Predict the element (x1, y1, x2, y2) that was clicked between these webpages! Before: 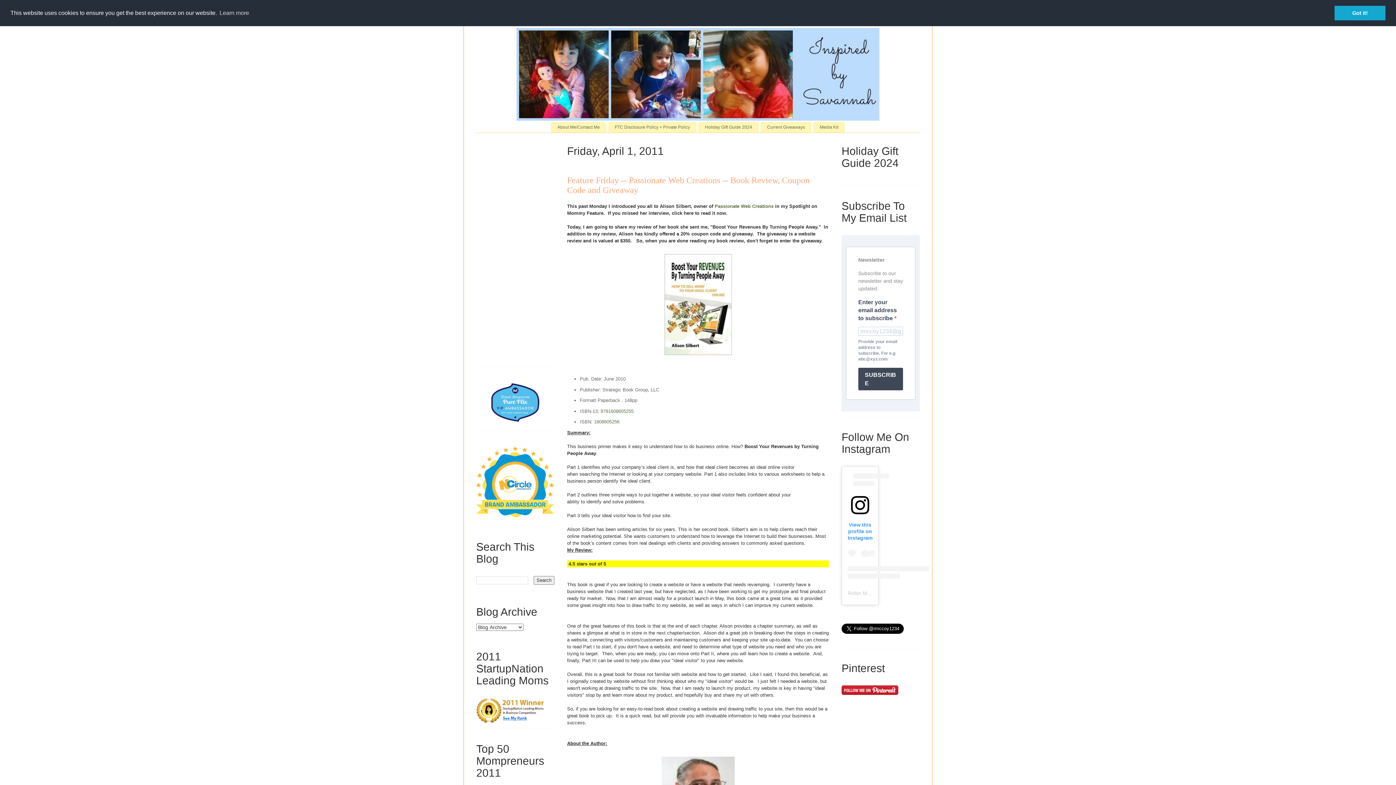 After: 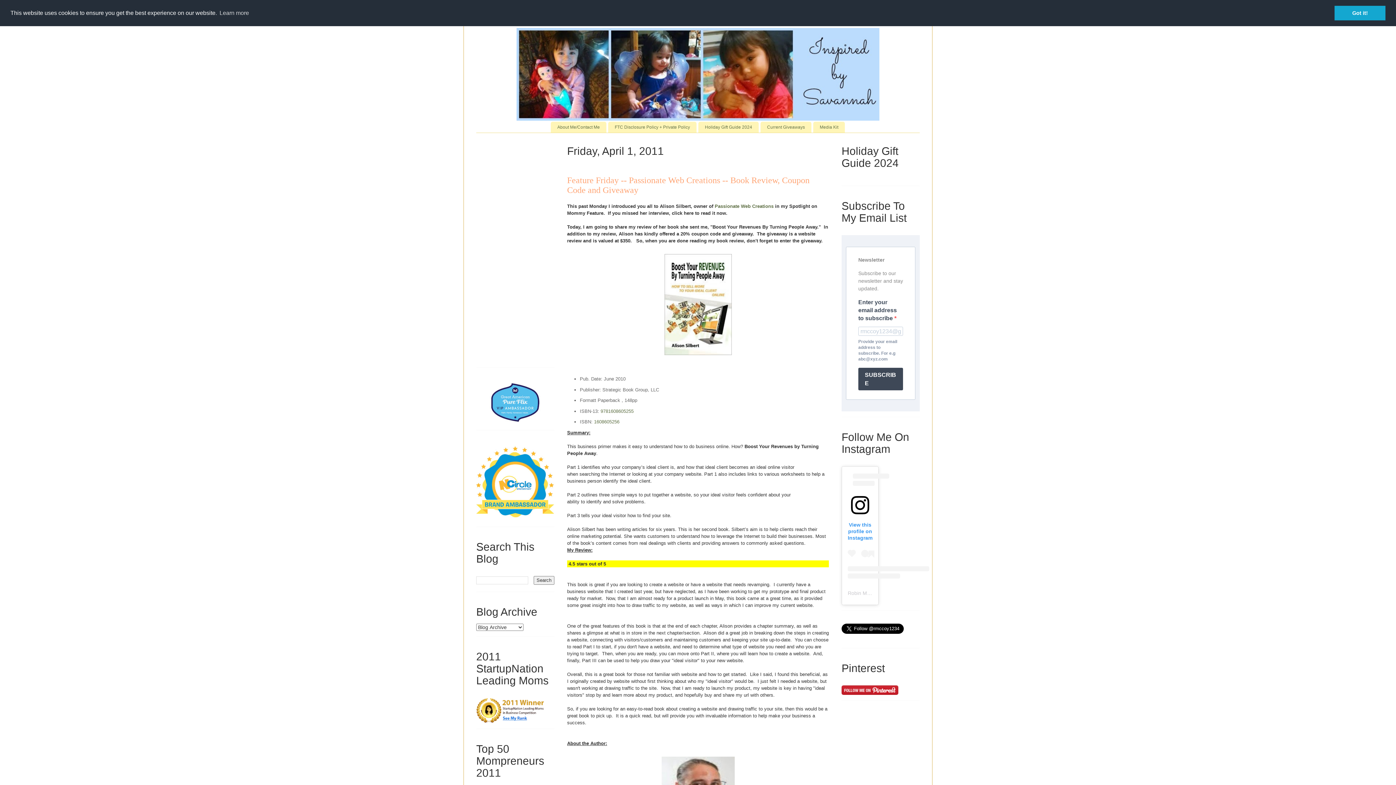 Action: bbox: (841, 687, 898, 692)